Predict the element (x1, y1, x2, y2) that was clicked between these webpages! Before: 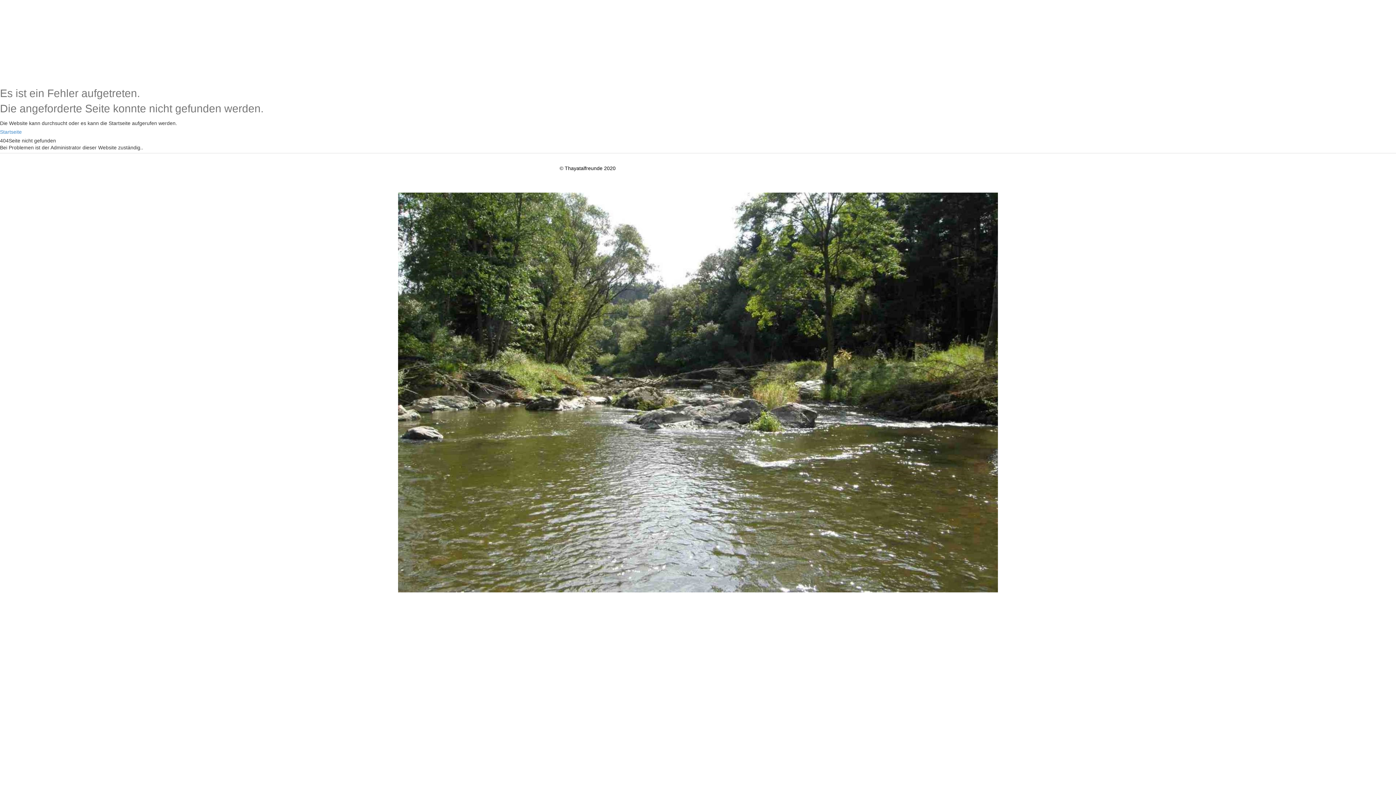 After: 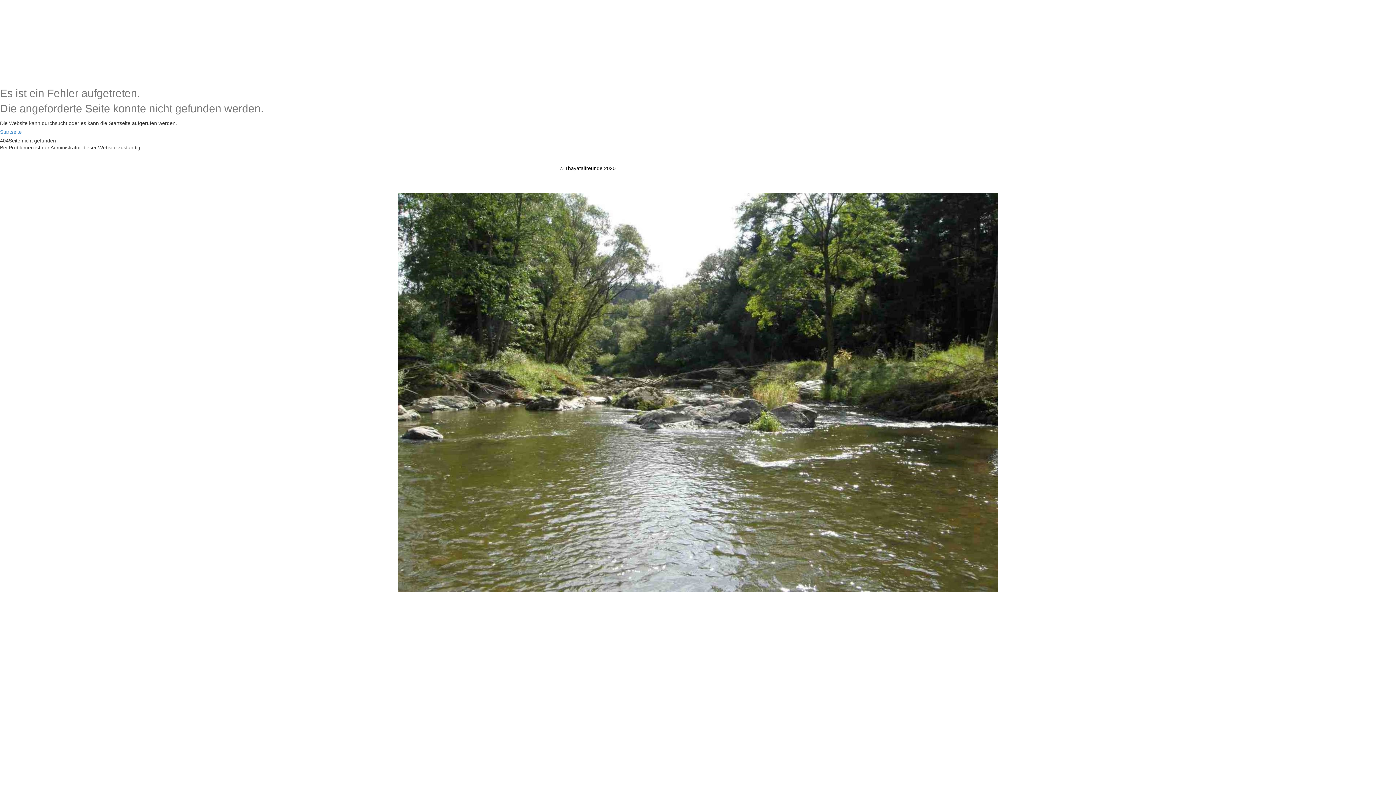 Action: bbox: (559, 165, 615, 171) label: © Thayatalfreunde 2020